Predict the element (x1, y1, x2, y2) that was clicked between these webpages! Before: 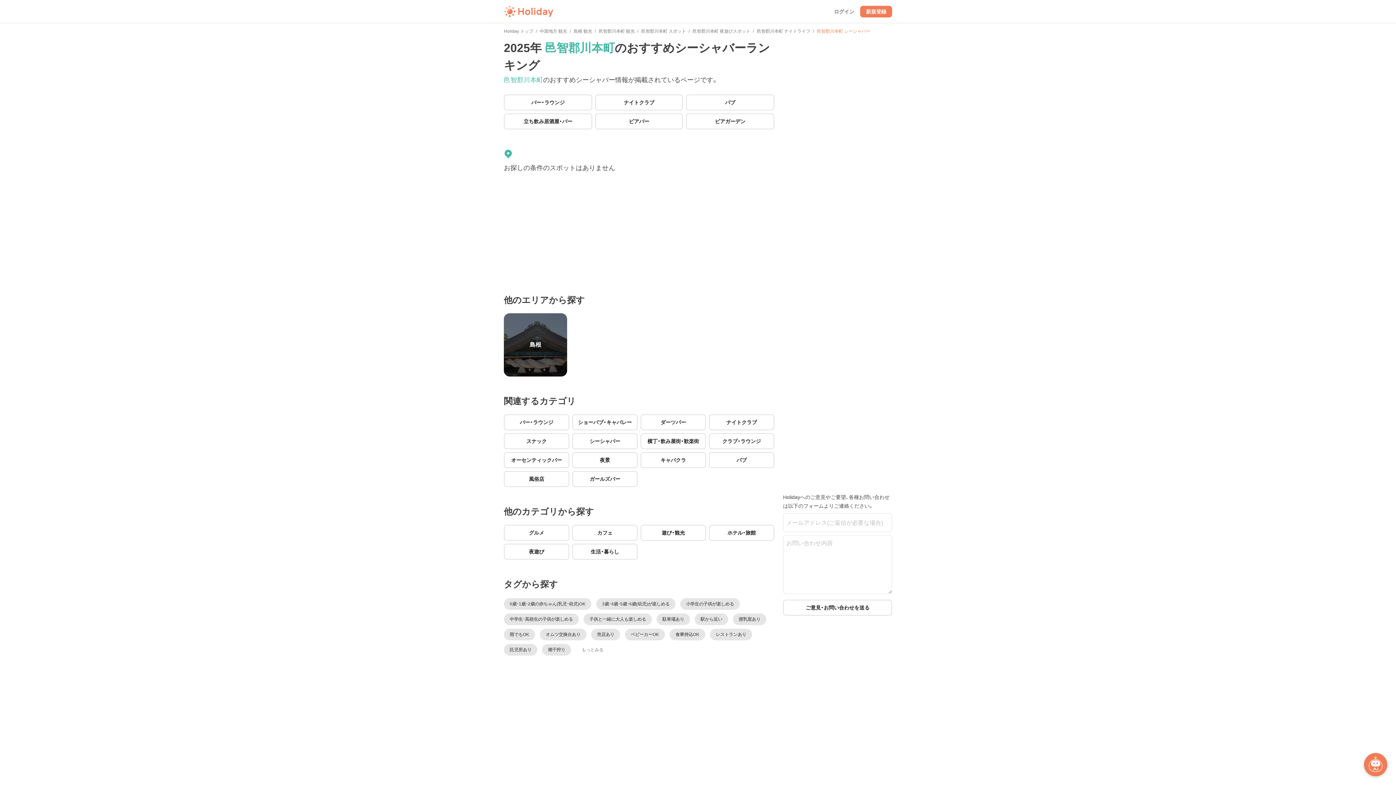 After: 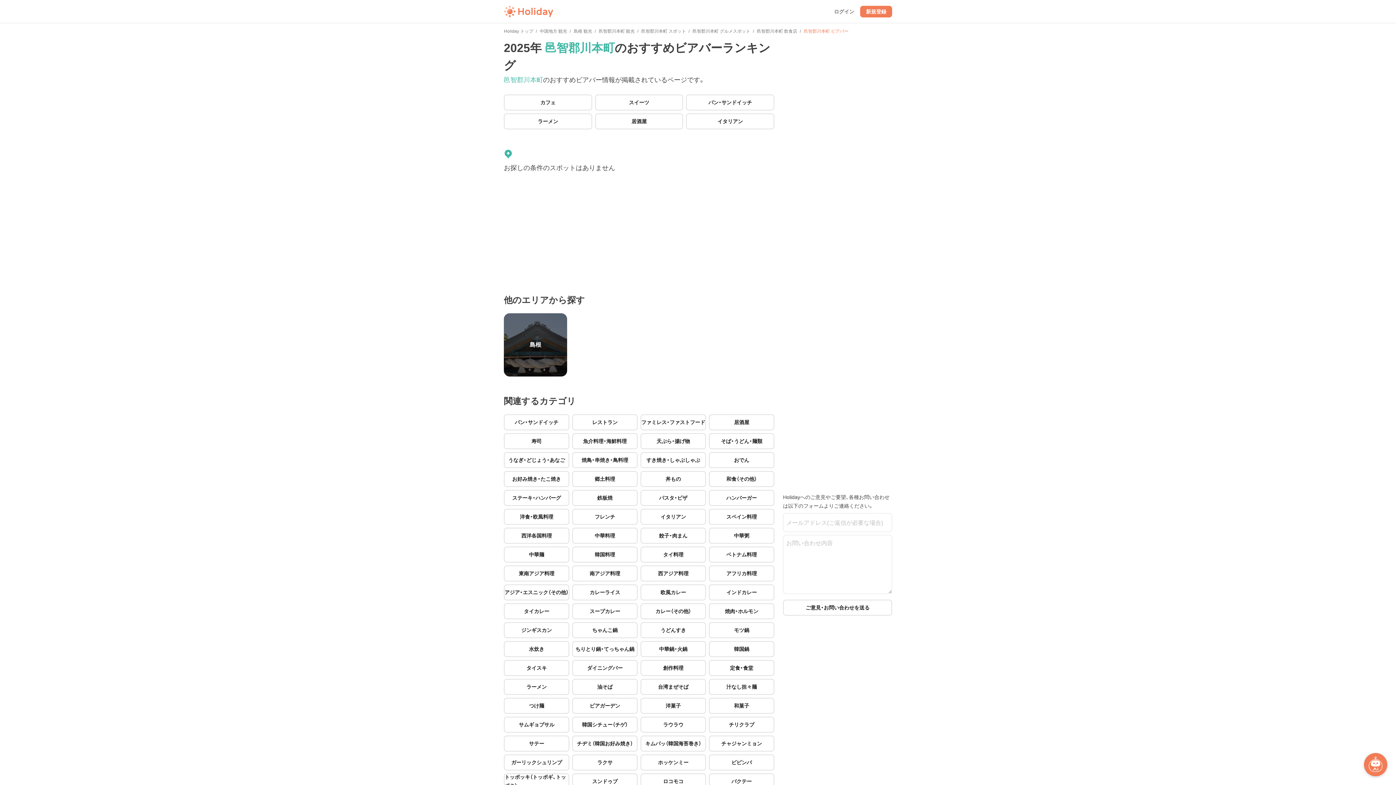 Action: label: ビアバー bbox: (595, 113, 683, 129)